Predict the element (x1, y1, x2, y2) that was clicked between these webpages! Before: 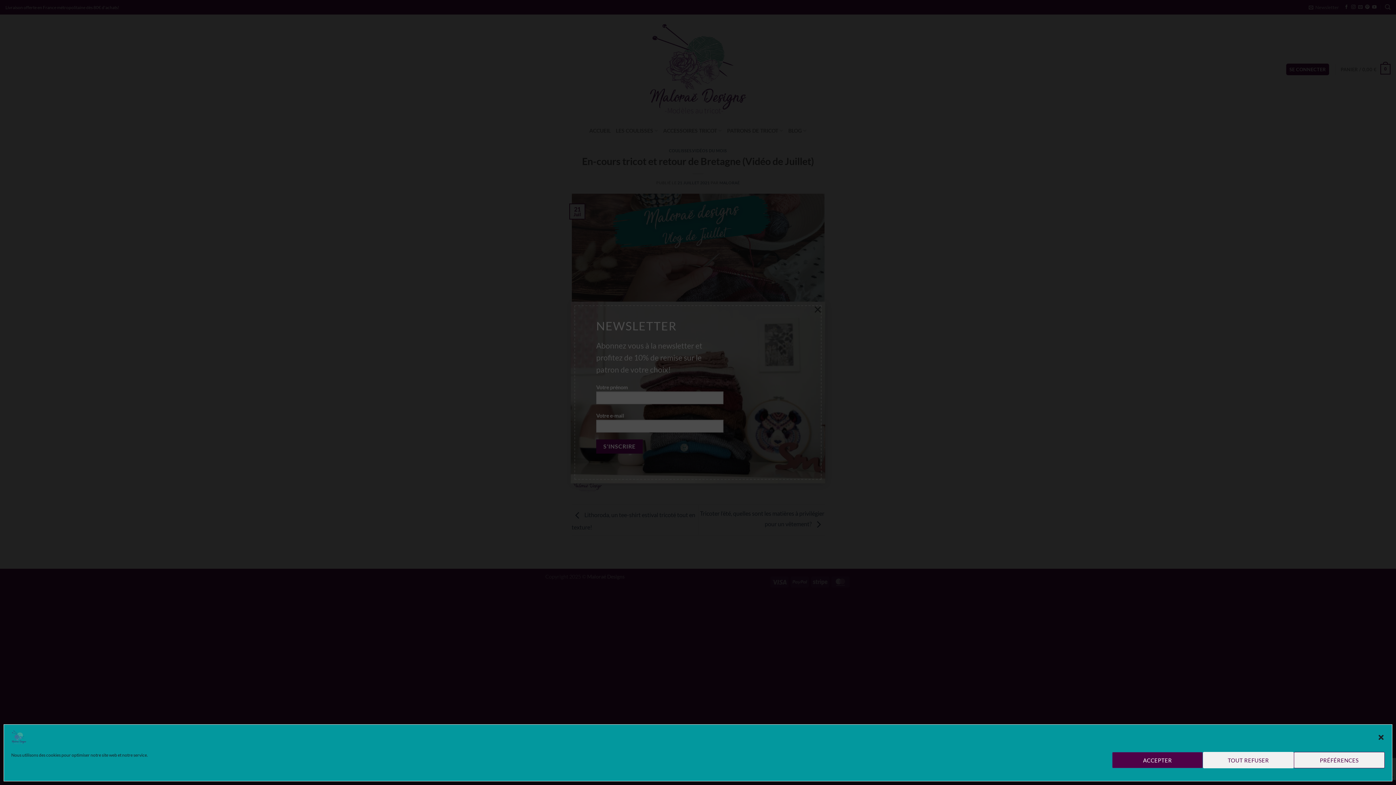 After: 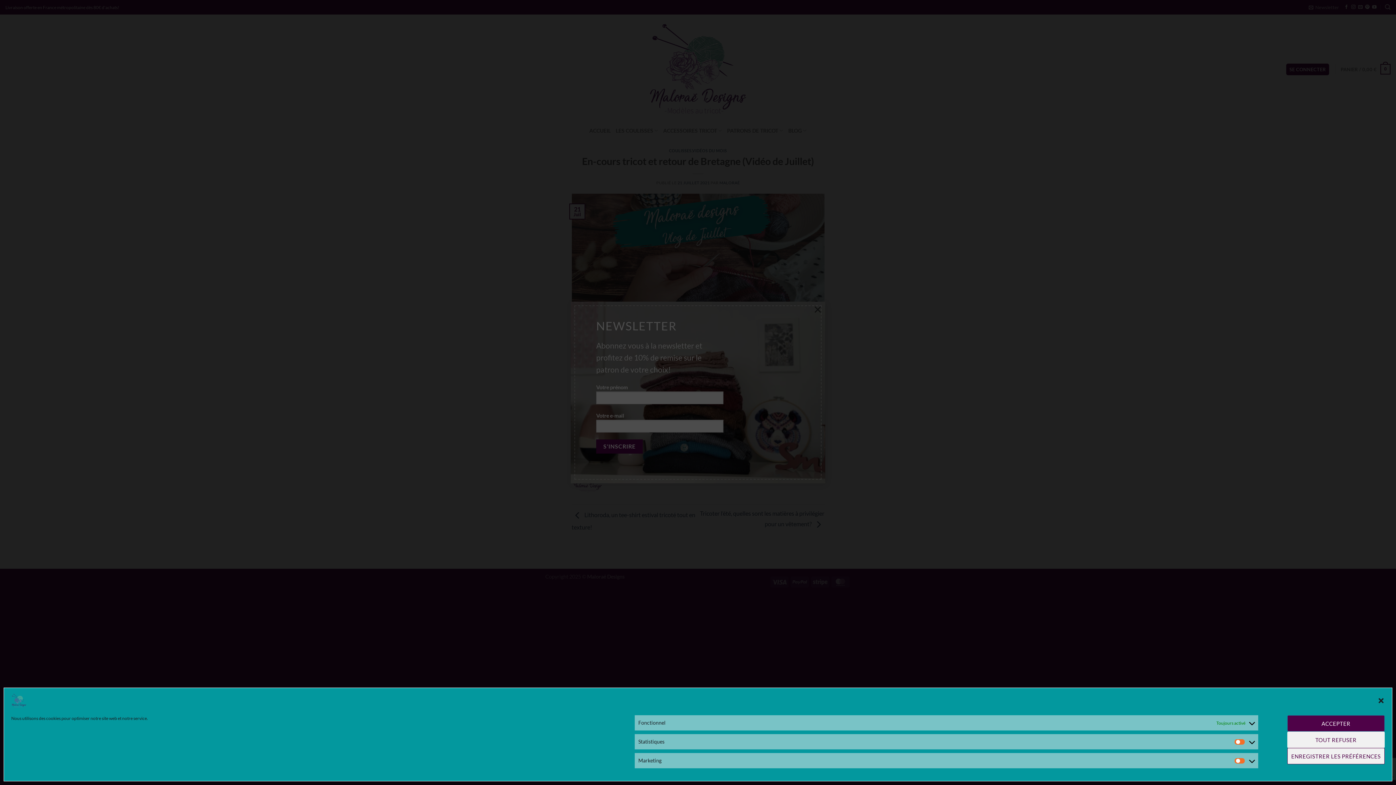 Action: bbox: (1294, 752, 1385, 768) label: PRÉFÉRENCES